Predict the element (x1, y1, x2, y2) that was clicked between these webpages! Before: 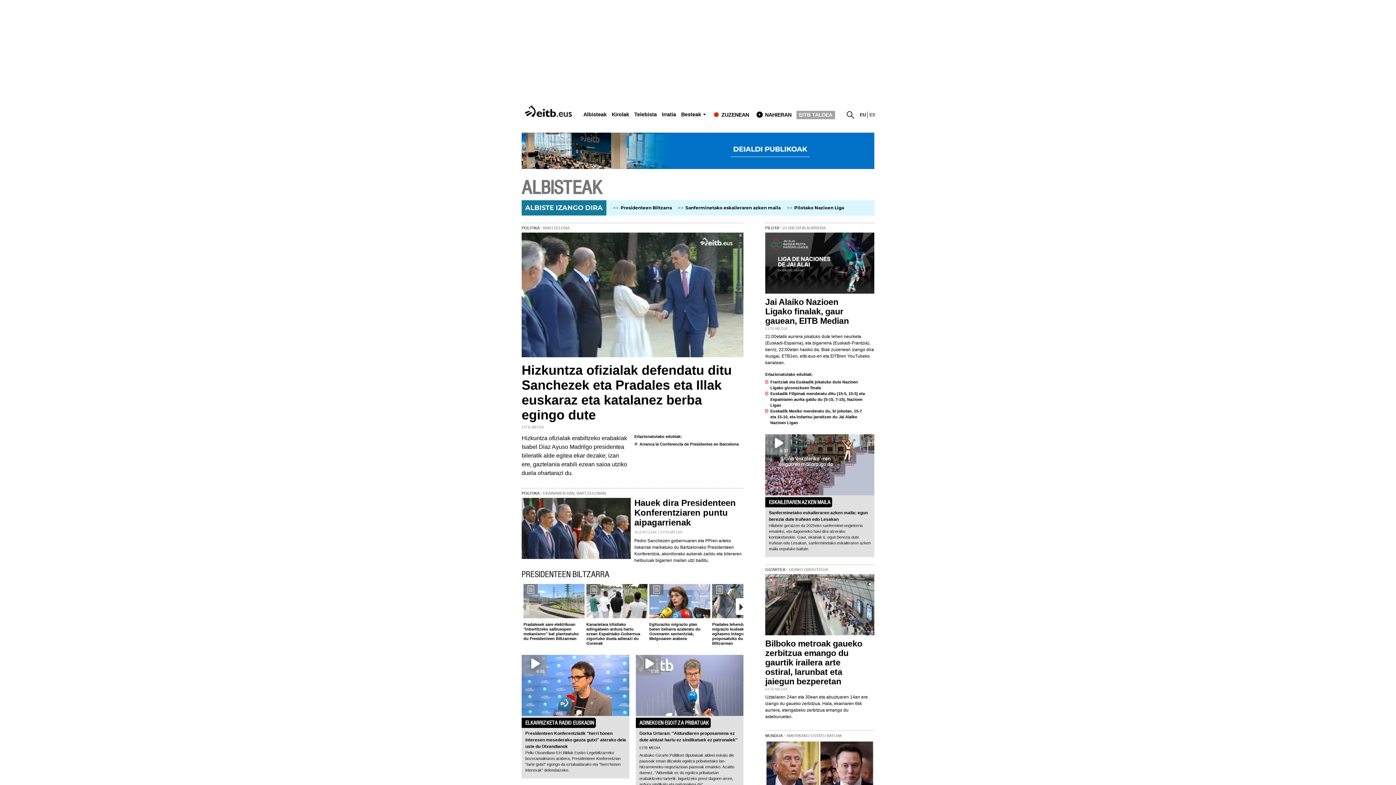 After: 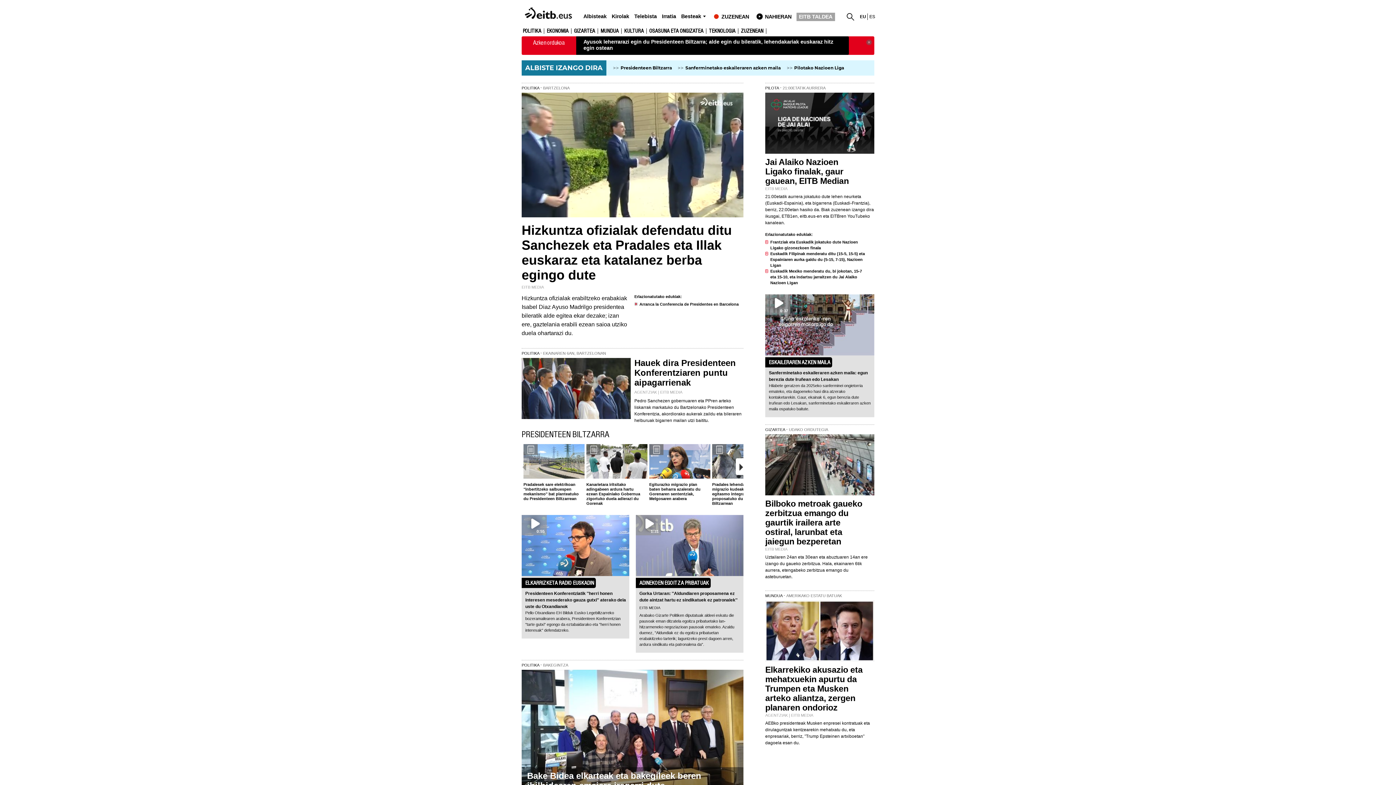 Action: label: ALBISTEAK bbox: (521, 176, 601, 199)